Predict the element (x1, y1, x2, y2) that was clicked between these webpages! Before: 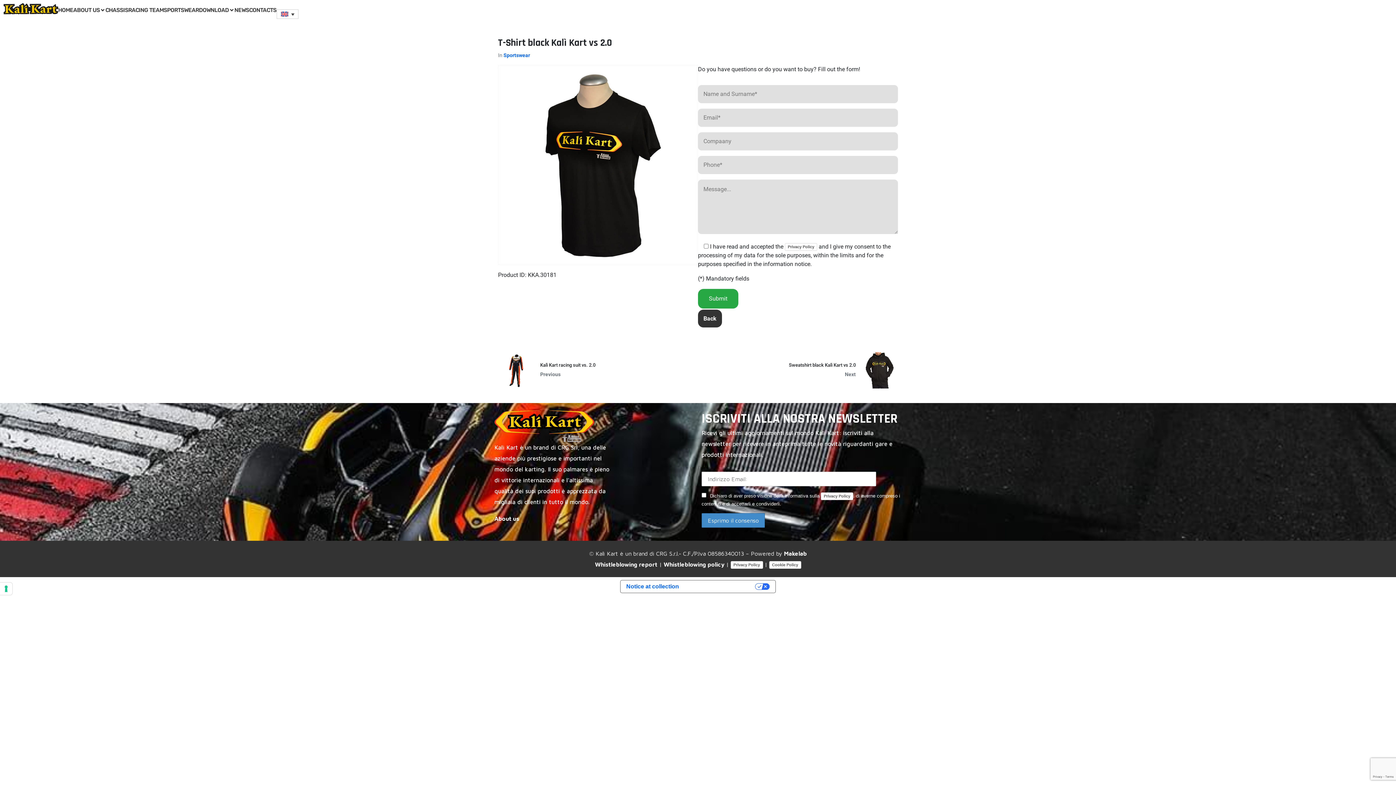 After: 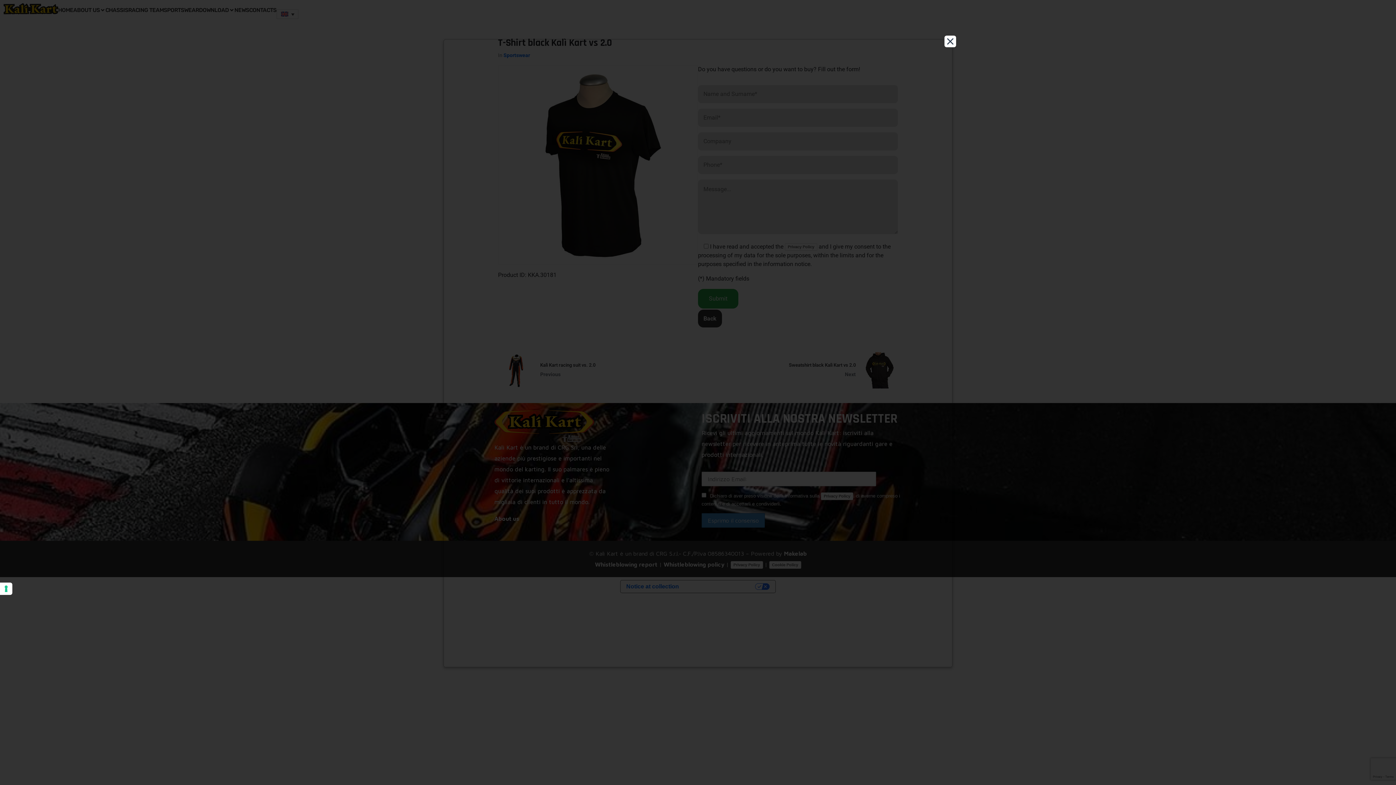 Action: bbox: (785, 243, 817, 250) label: Privacy Policy